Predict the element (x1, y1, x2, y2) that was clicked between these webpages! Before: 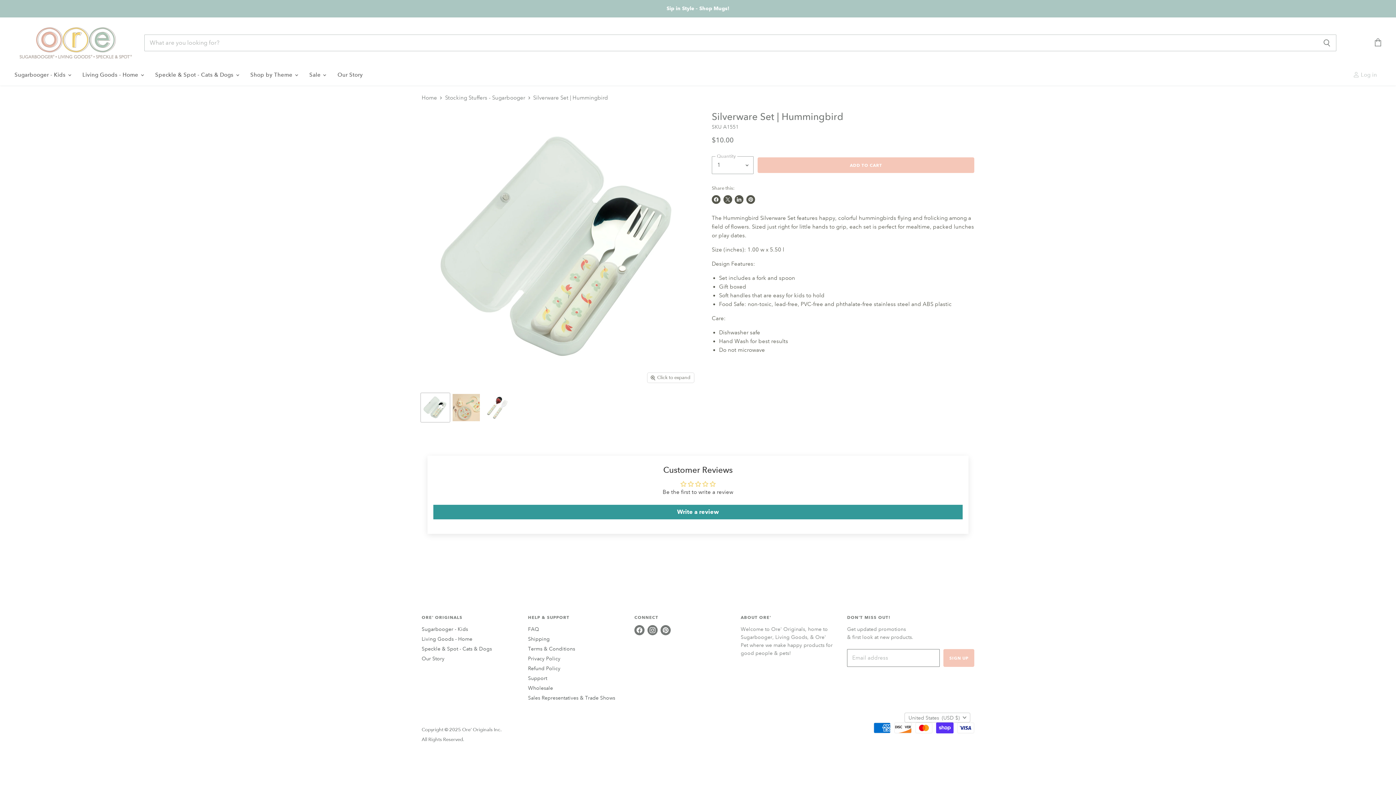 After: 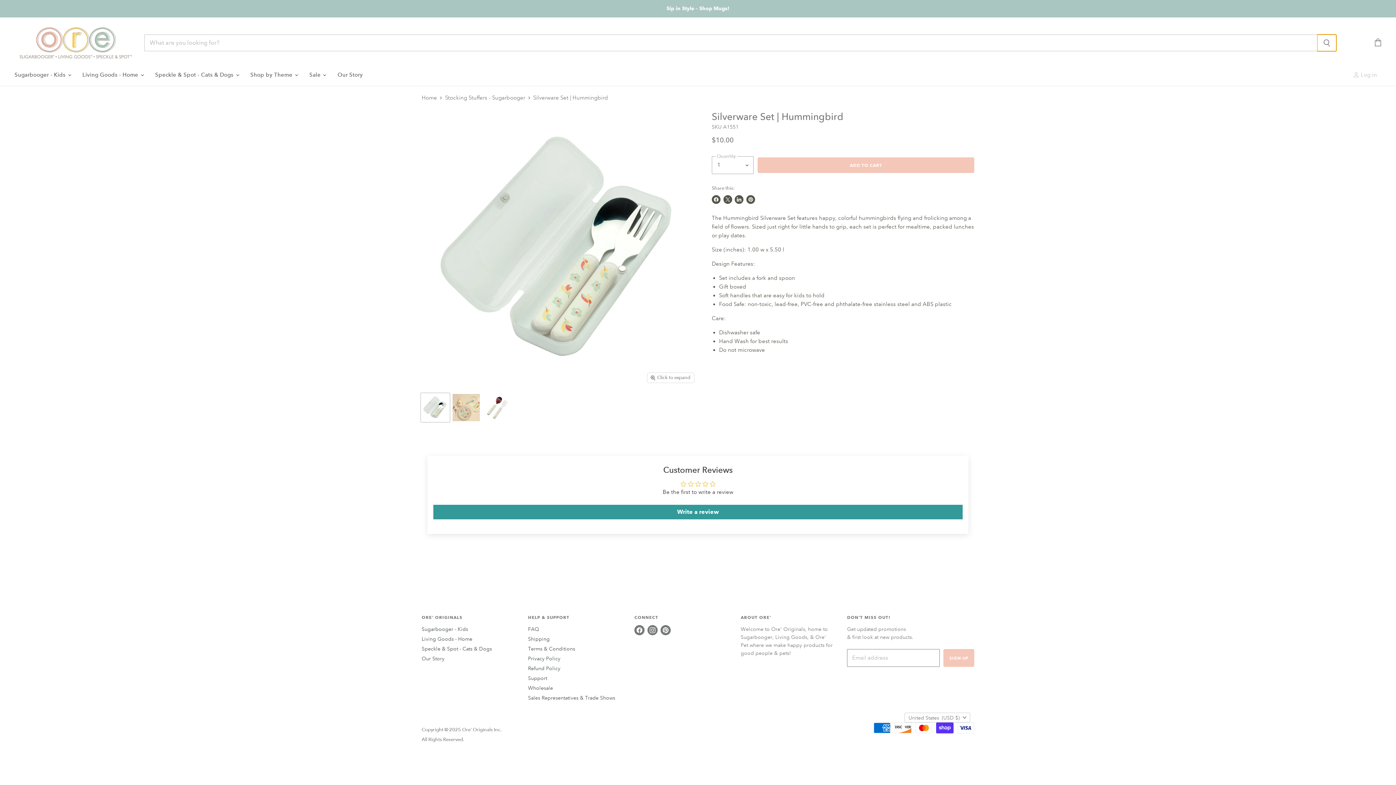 Action: bbox: (1317, 34, 1336, 51) label: Search